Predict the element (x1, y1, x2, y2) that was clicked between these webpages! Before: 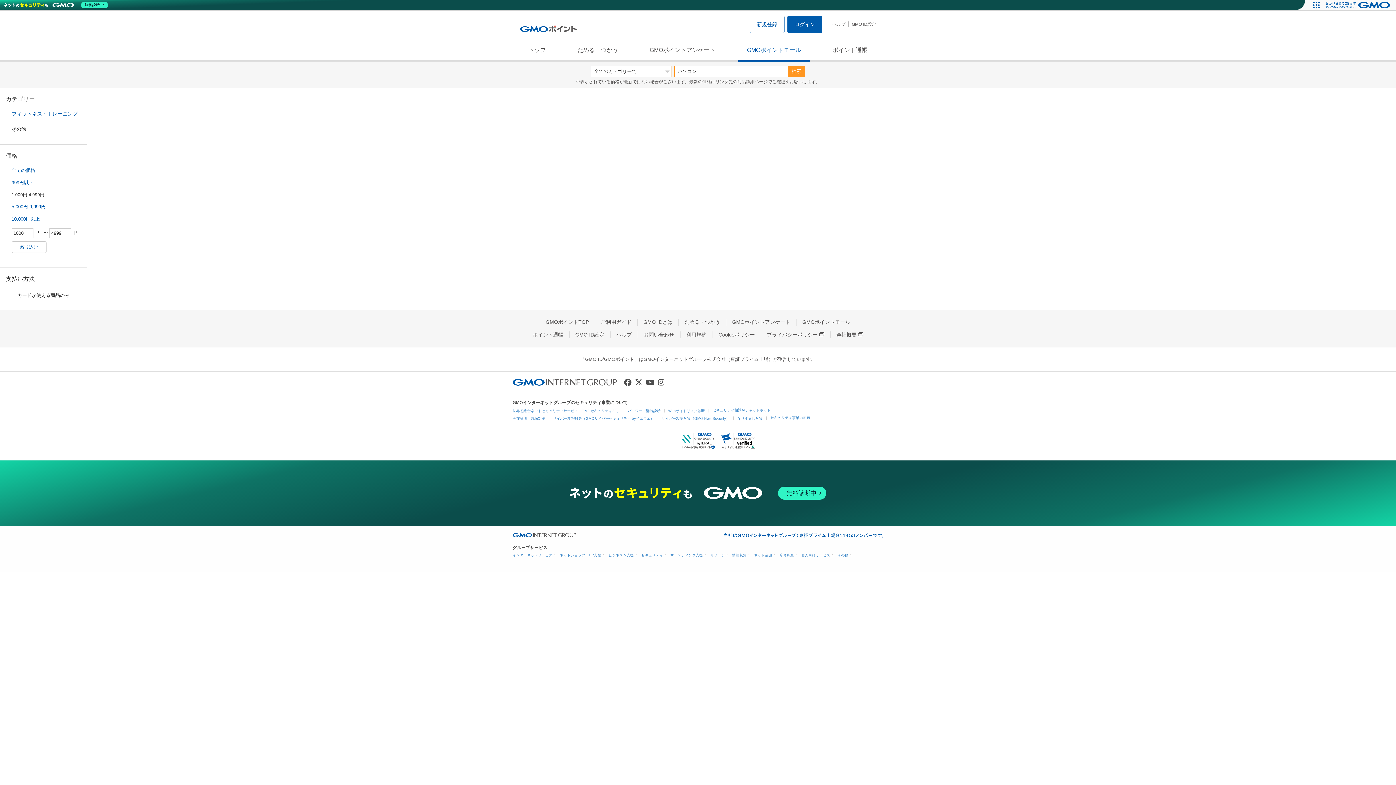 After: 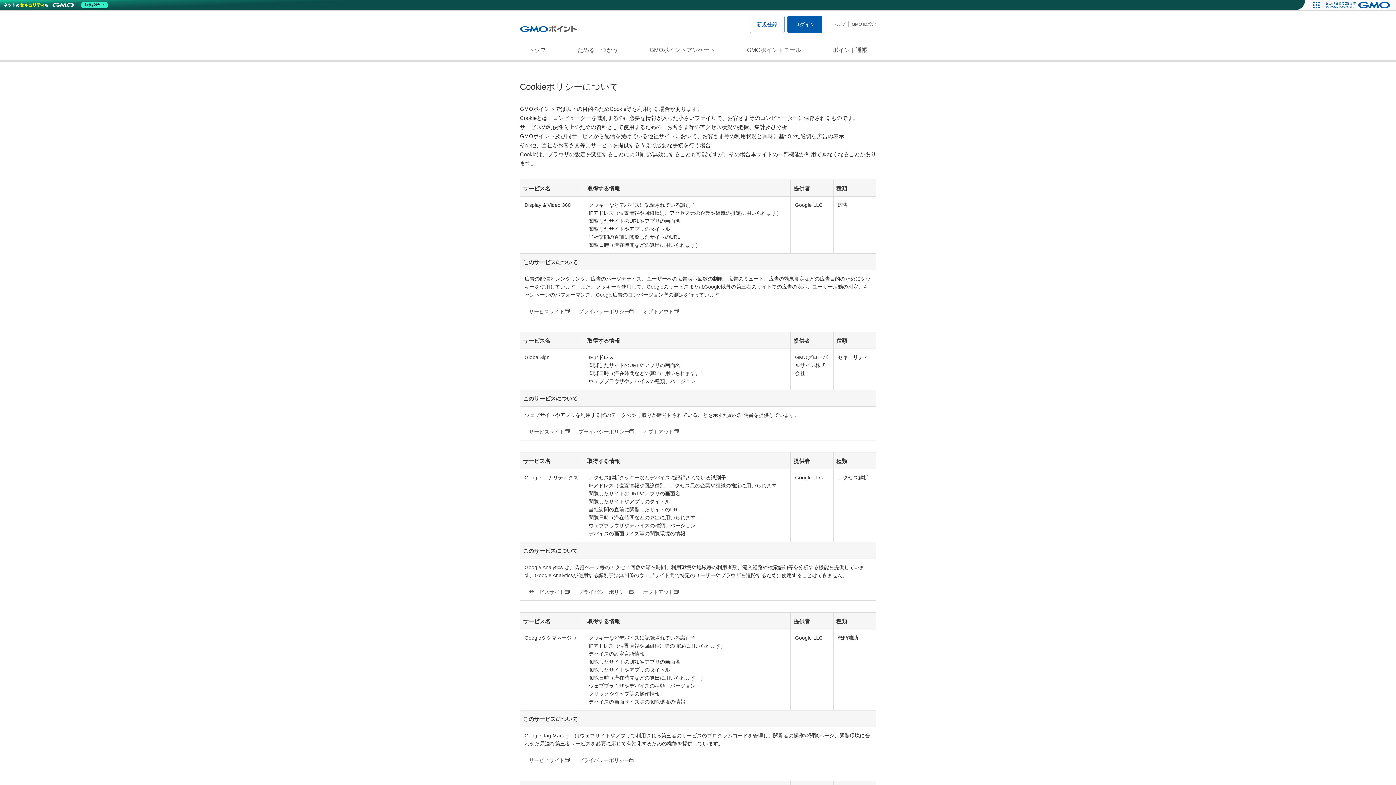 Action: label: Cookieポリシー bbox: (712, 331, 760, 337)